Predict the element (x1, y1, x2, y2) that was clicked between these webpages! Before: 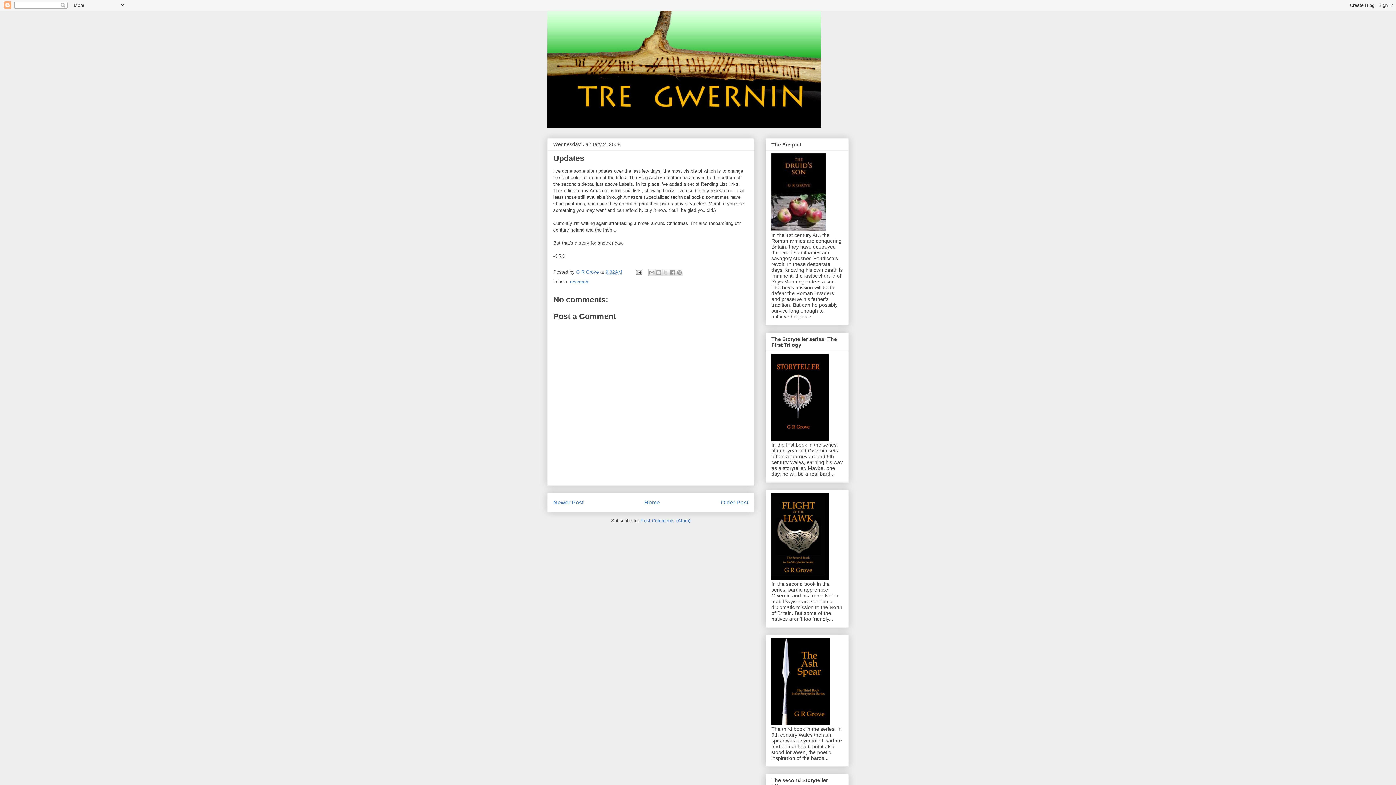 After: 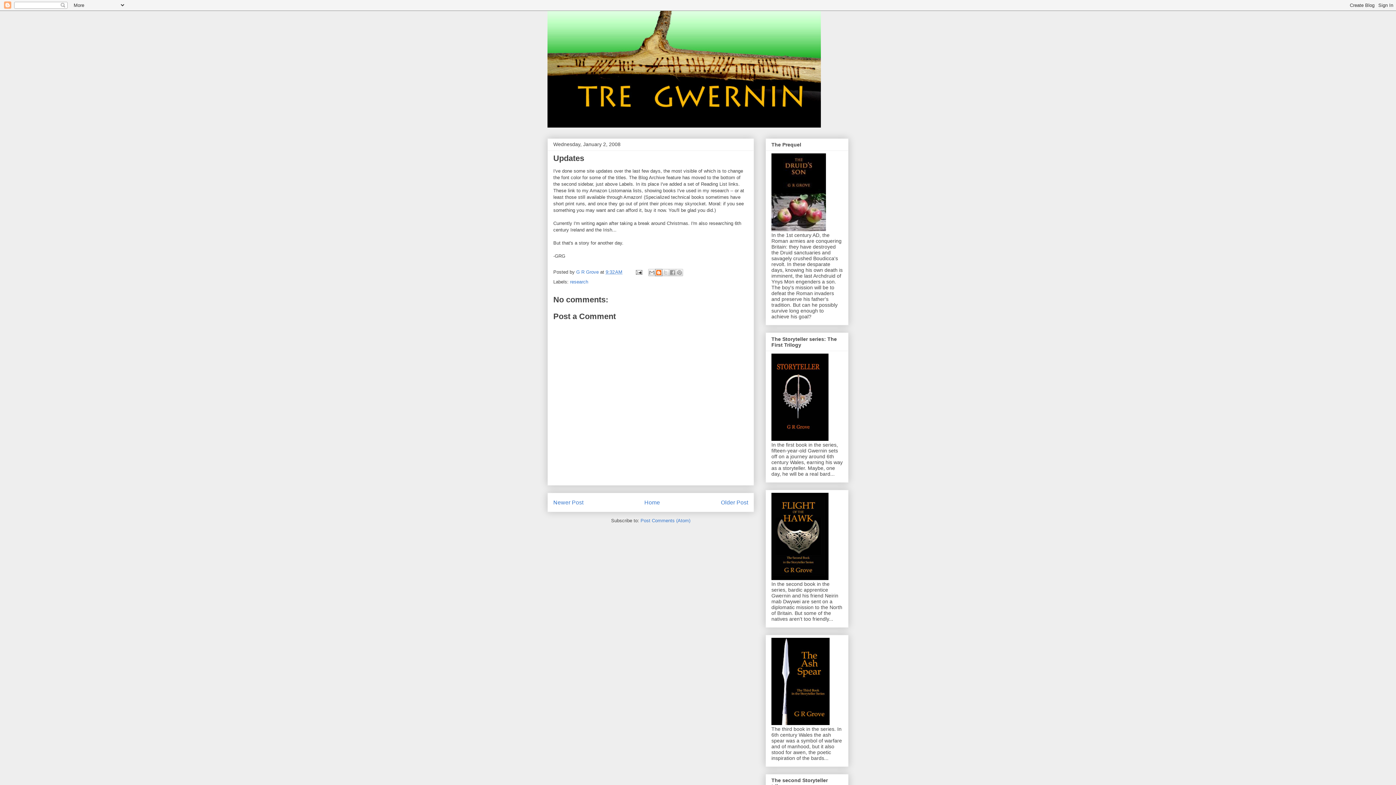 Action: label: BlogThis! bbox: (655, 269, 662, 276)